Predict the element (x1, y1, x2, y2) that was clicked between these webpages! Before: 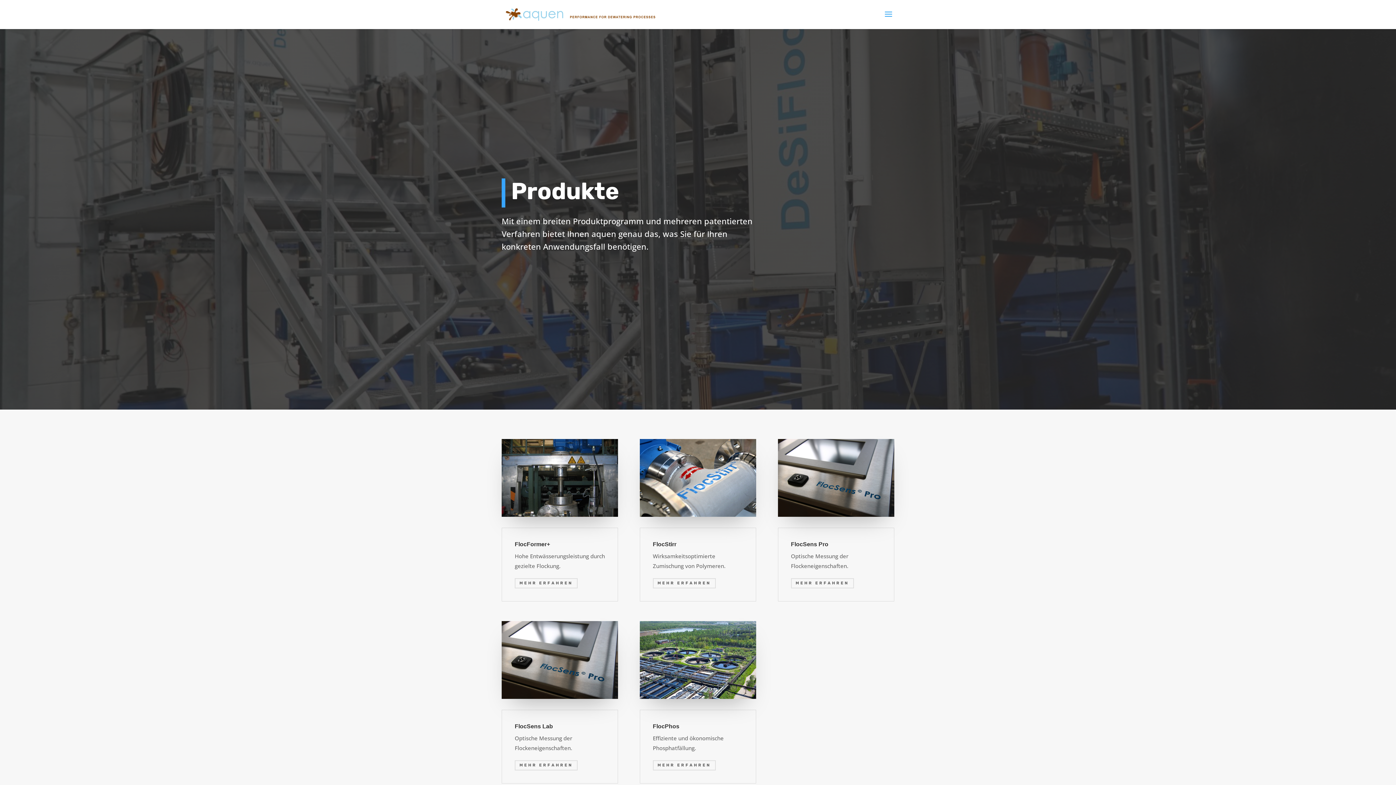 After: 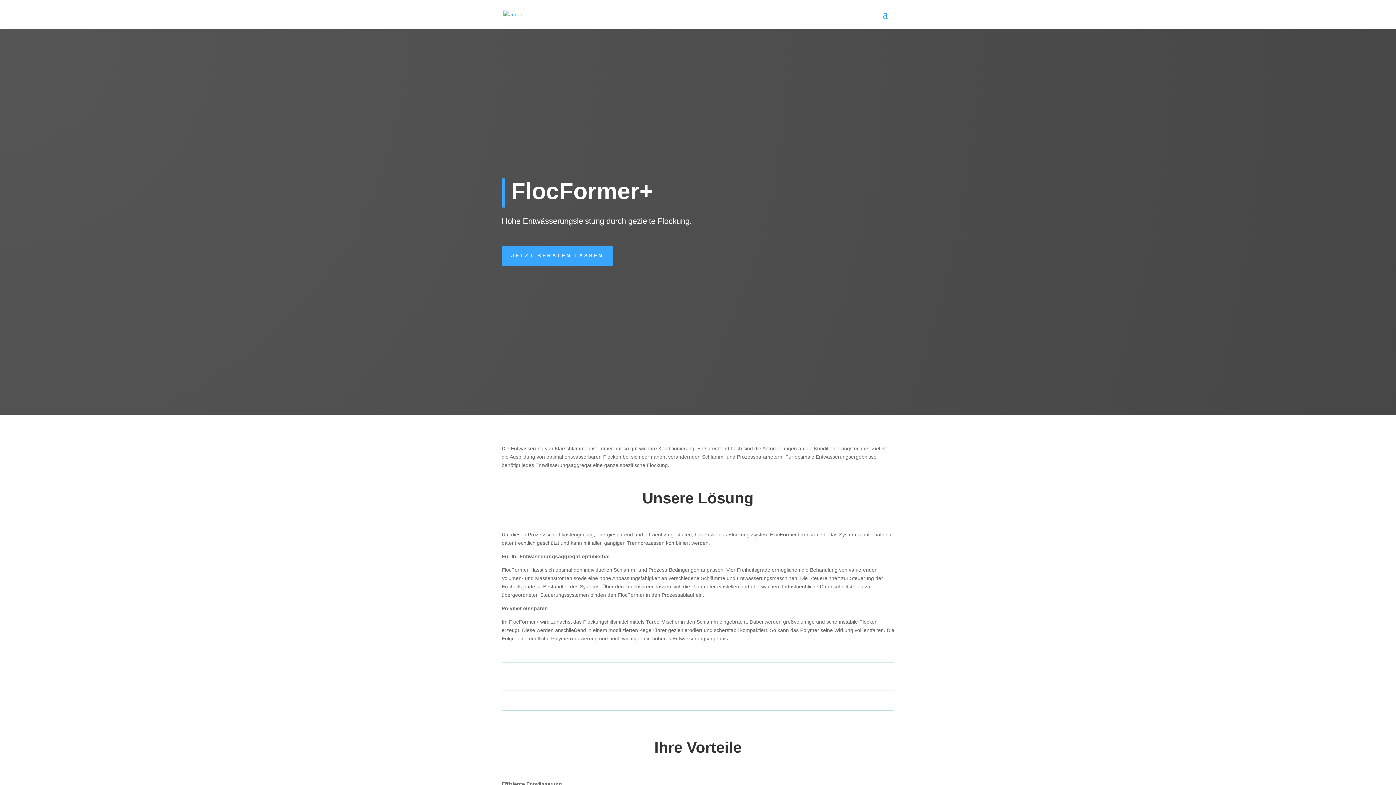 Action: label: MEHR ERFAHREN bbox: (514, 578, 577, 588)